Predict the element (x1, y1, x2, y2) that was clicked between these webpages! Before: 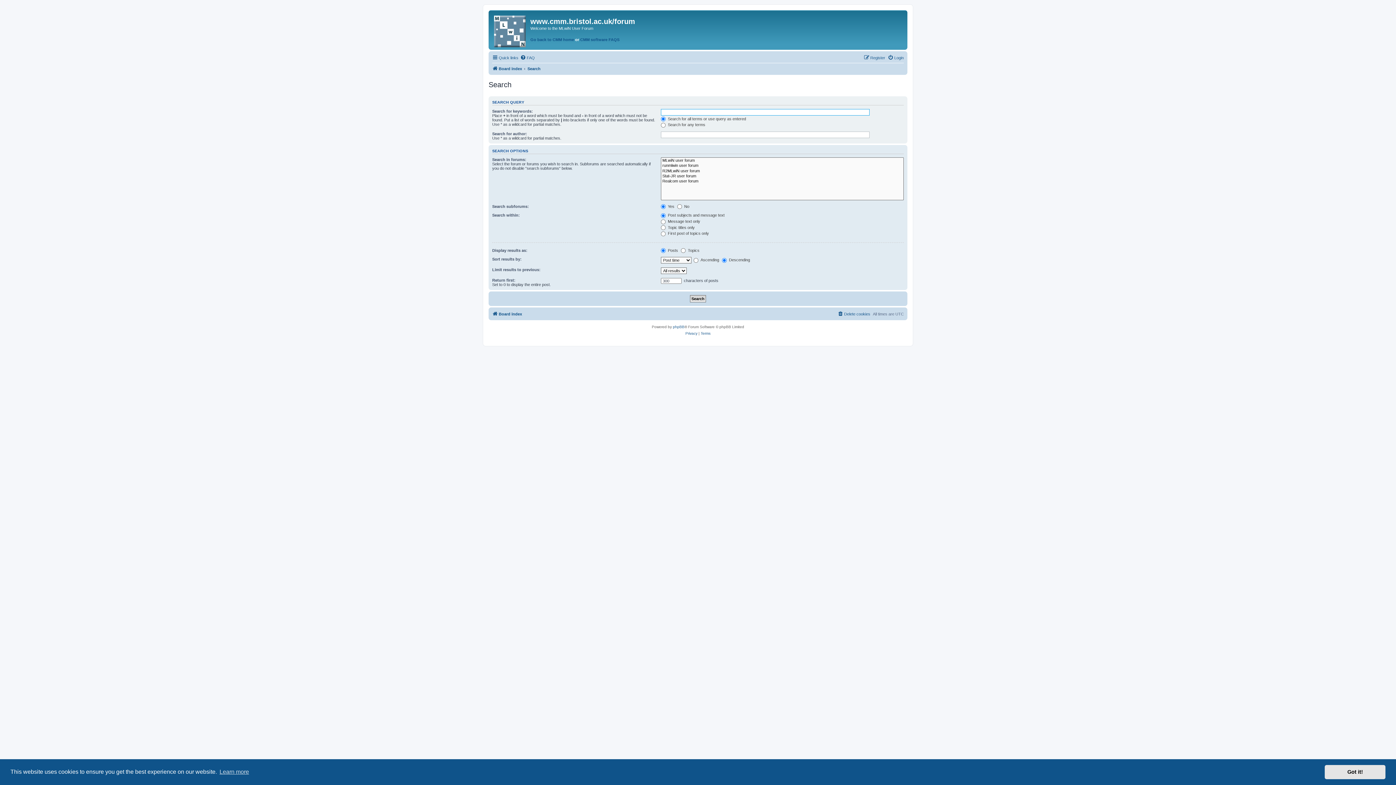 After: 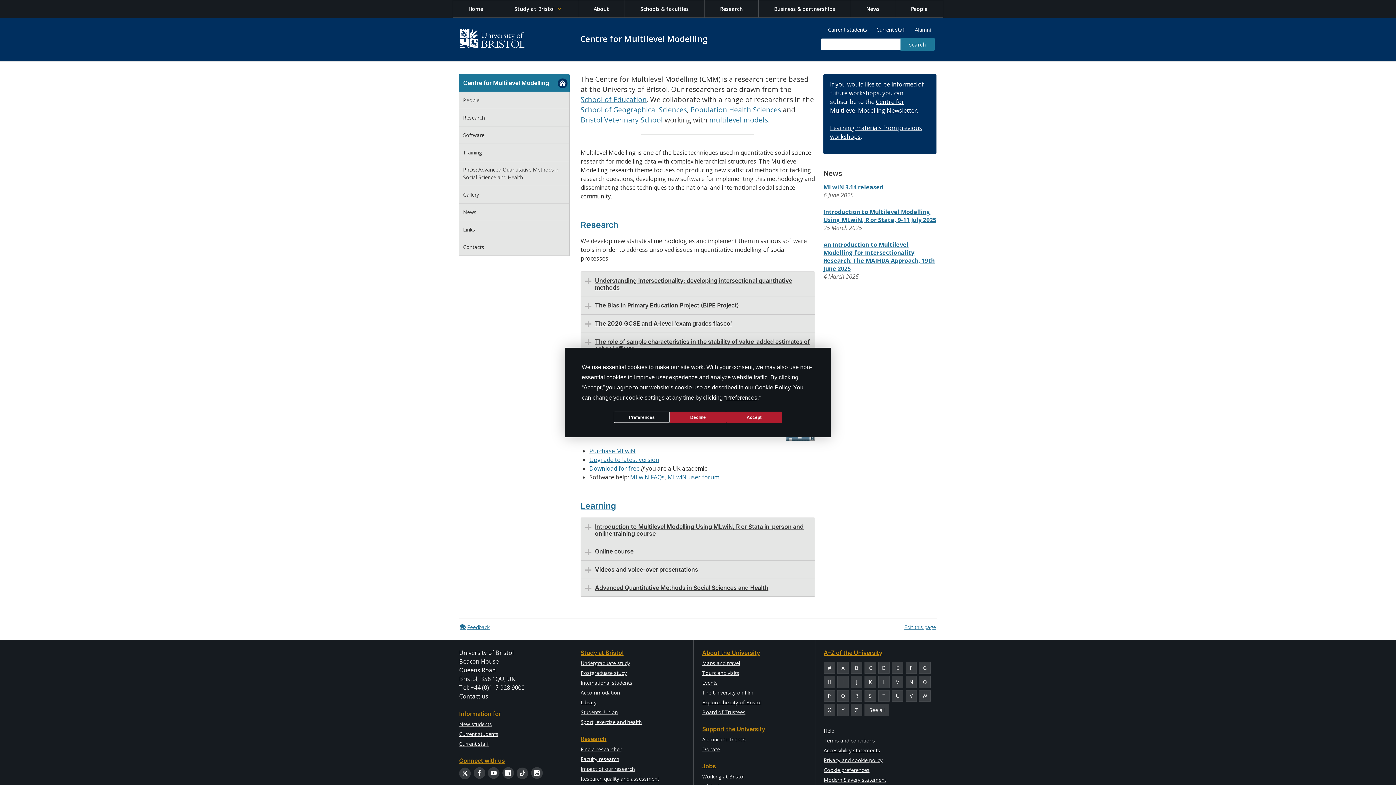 Action: bbox: (530, 36, 574, 42) label: Go back to CMM home